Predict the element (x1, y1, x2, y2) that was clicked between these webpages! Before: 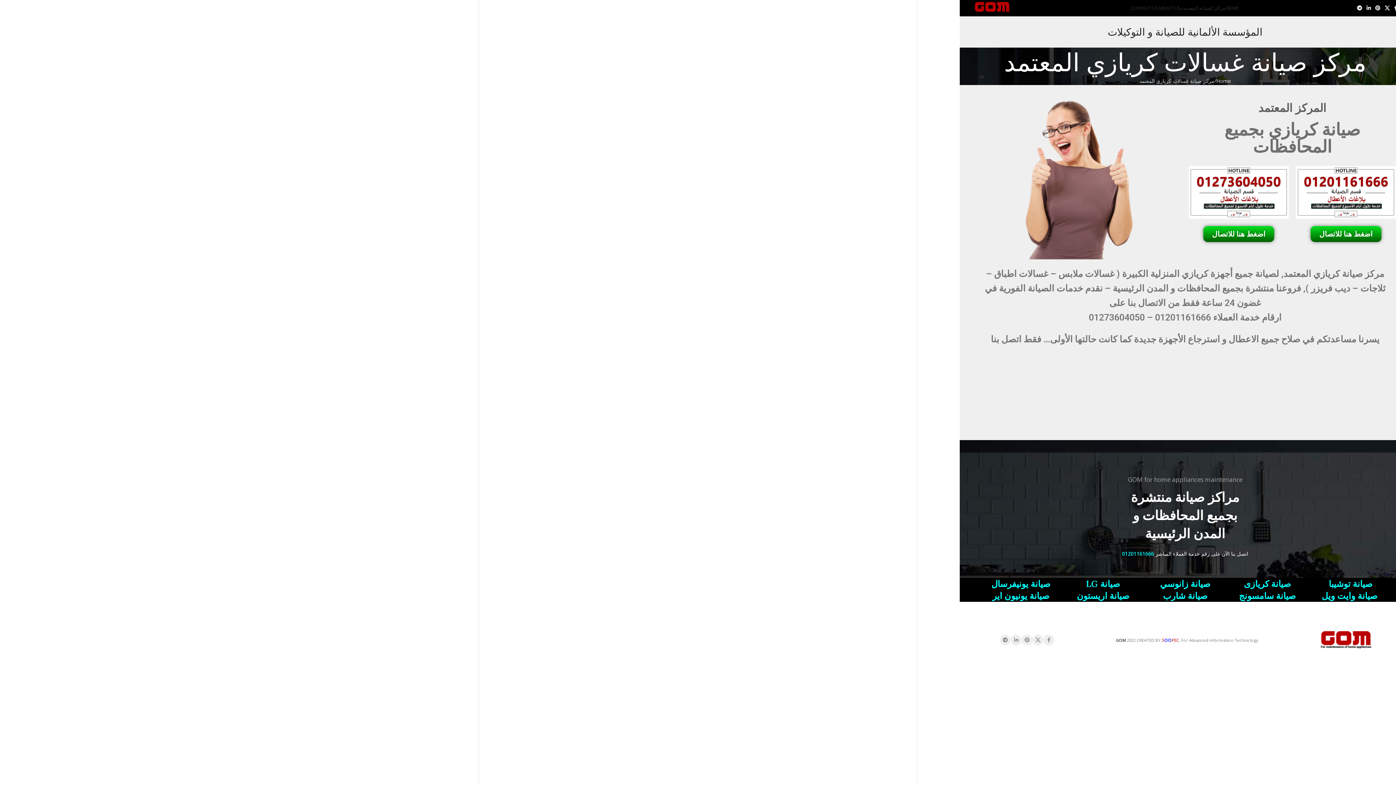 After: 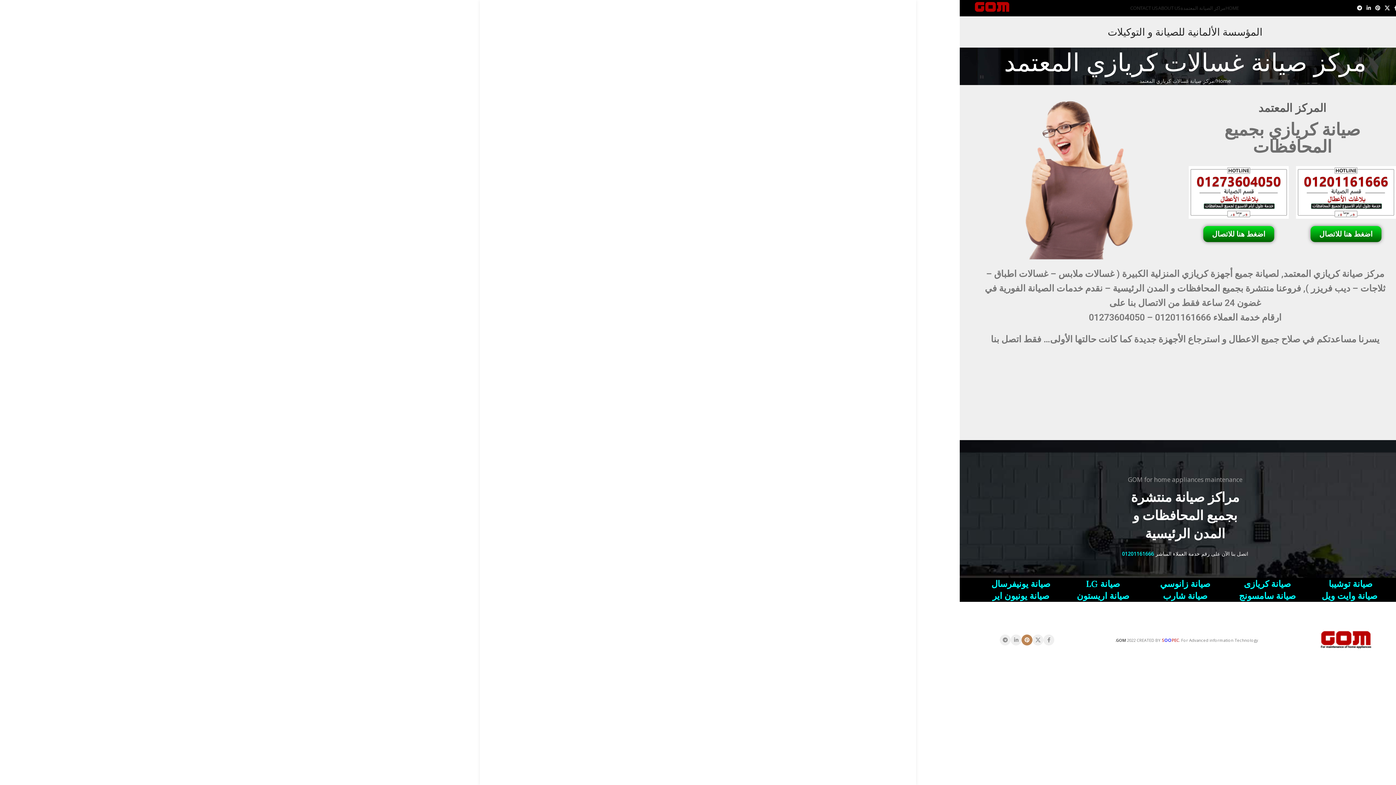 Action: bbox: (1021, 634, 1032, 645) label: Pinterest social link